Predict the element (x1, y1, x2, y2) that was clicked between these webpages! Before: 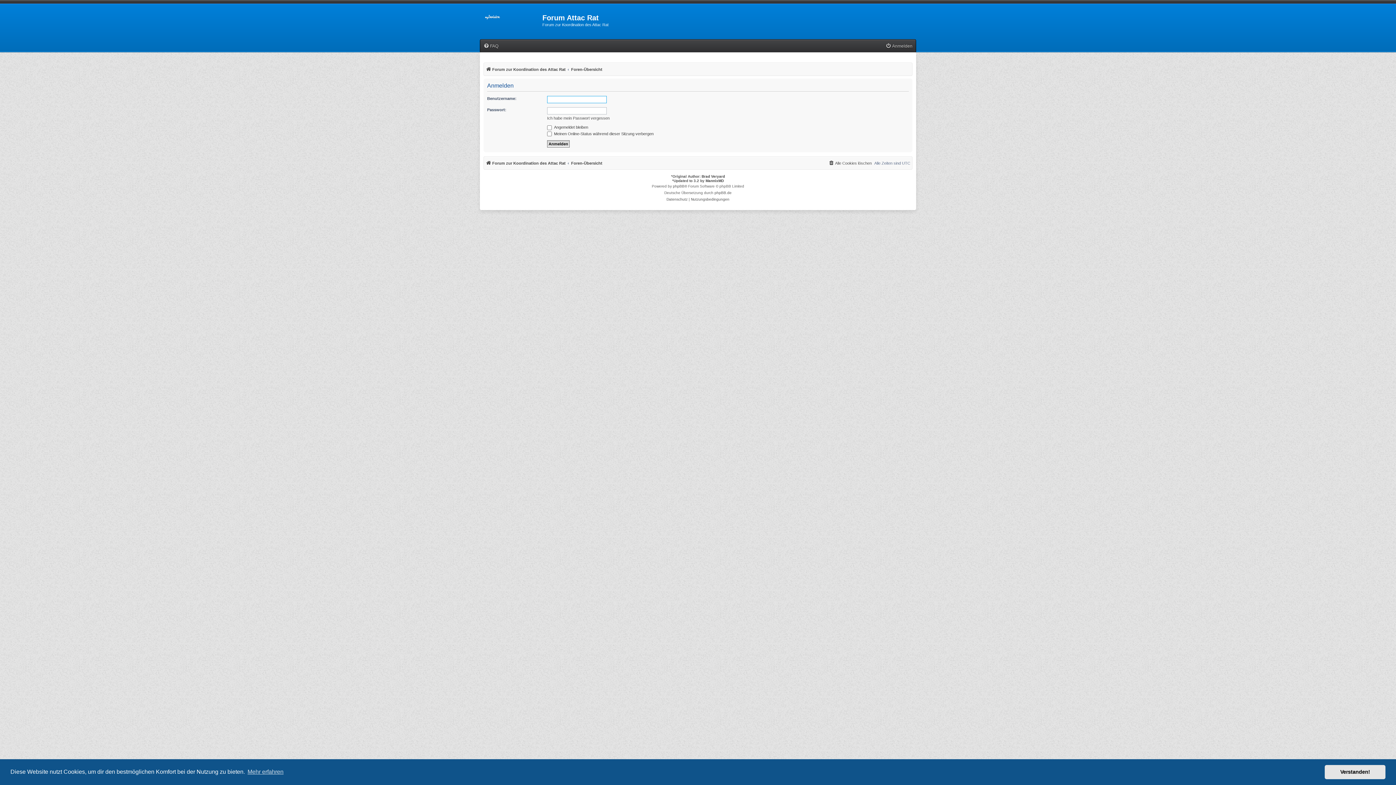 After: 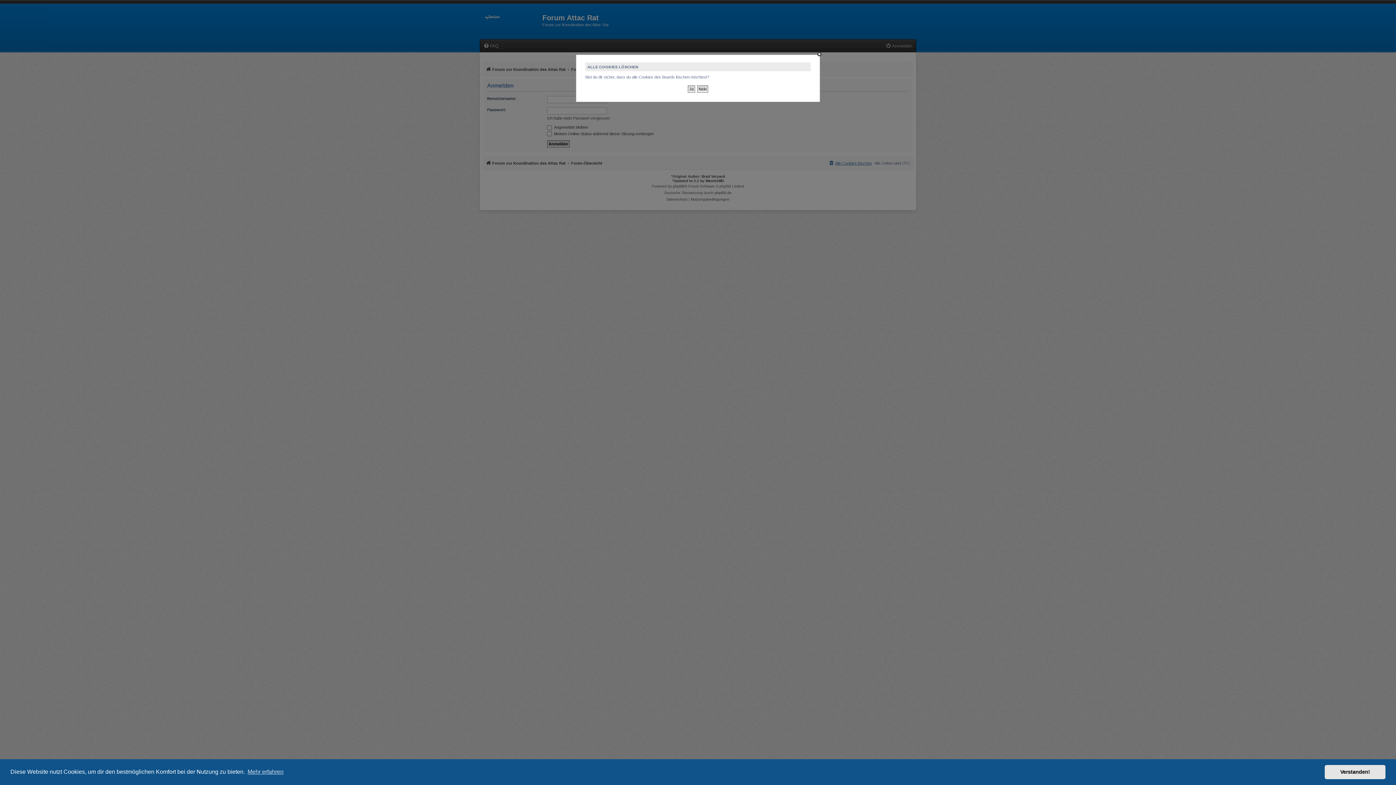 Action: bbox: (828, 158, 872, 167) label: Alle Cookies löschen